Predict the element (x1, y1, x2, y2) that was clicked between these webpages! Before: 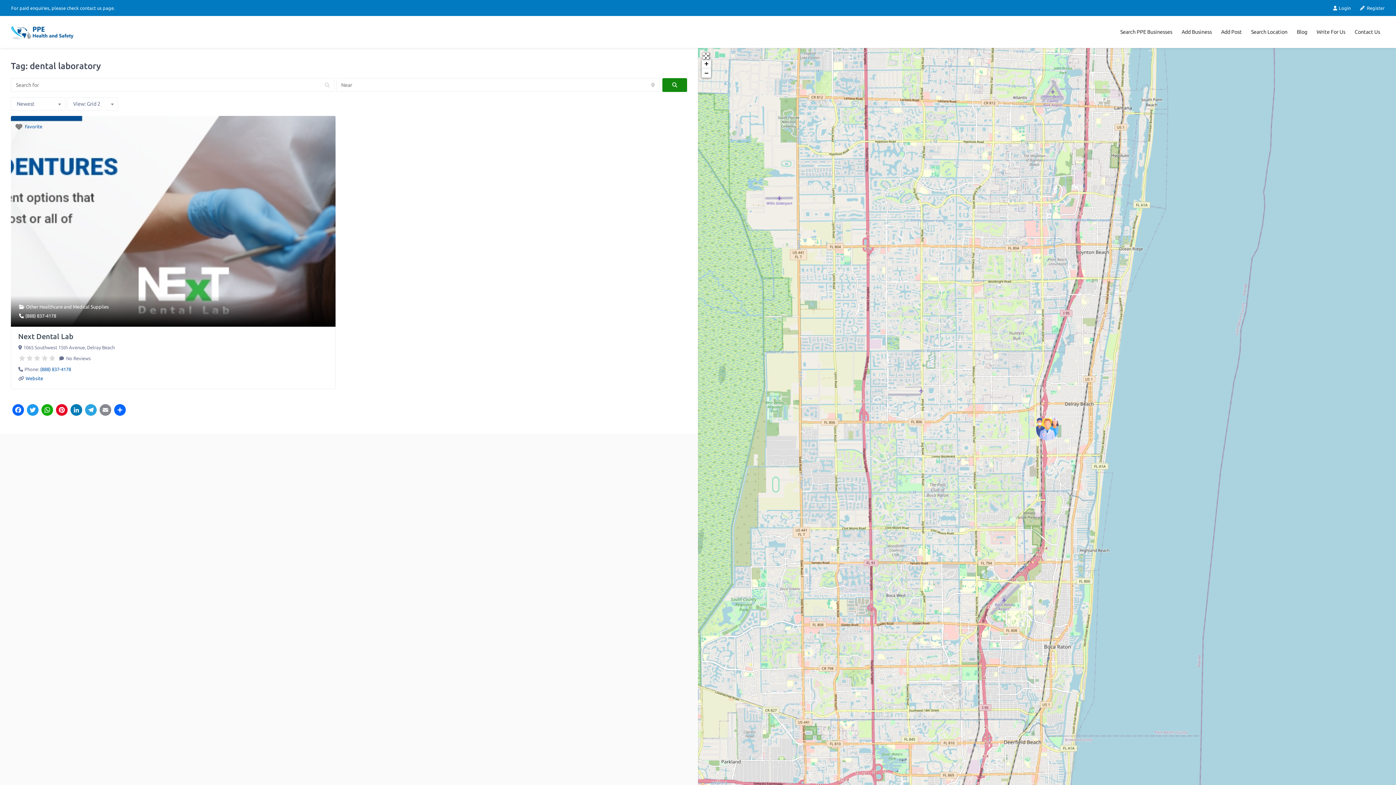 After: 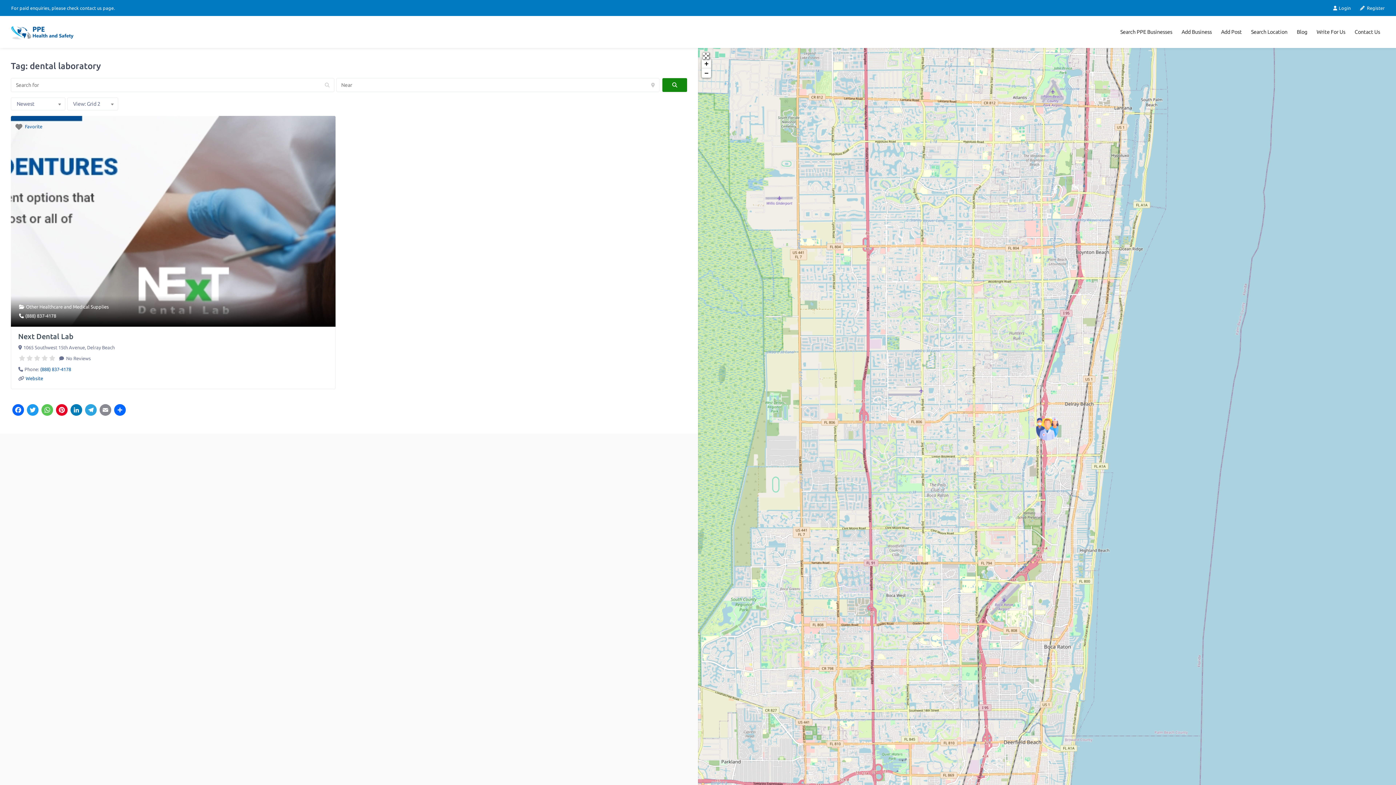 Action: bbox: (40, 404, 54, 417) label: WhatsApp